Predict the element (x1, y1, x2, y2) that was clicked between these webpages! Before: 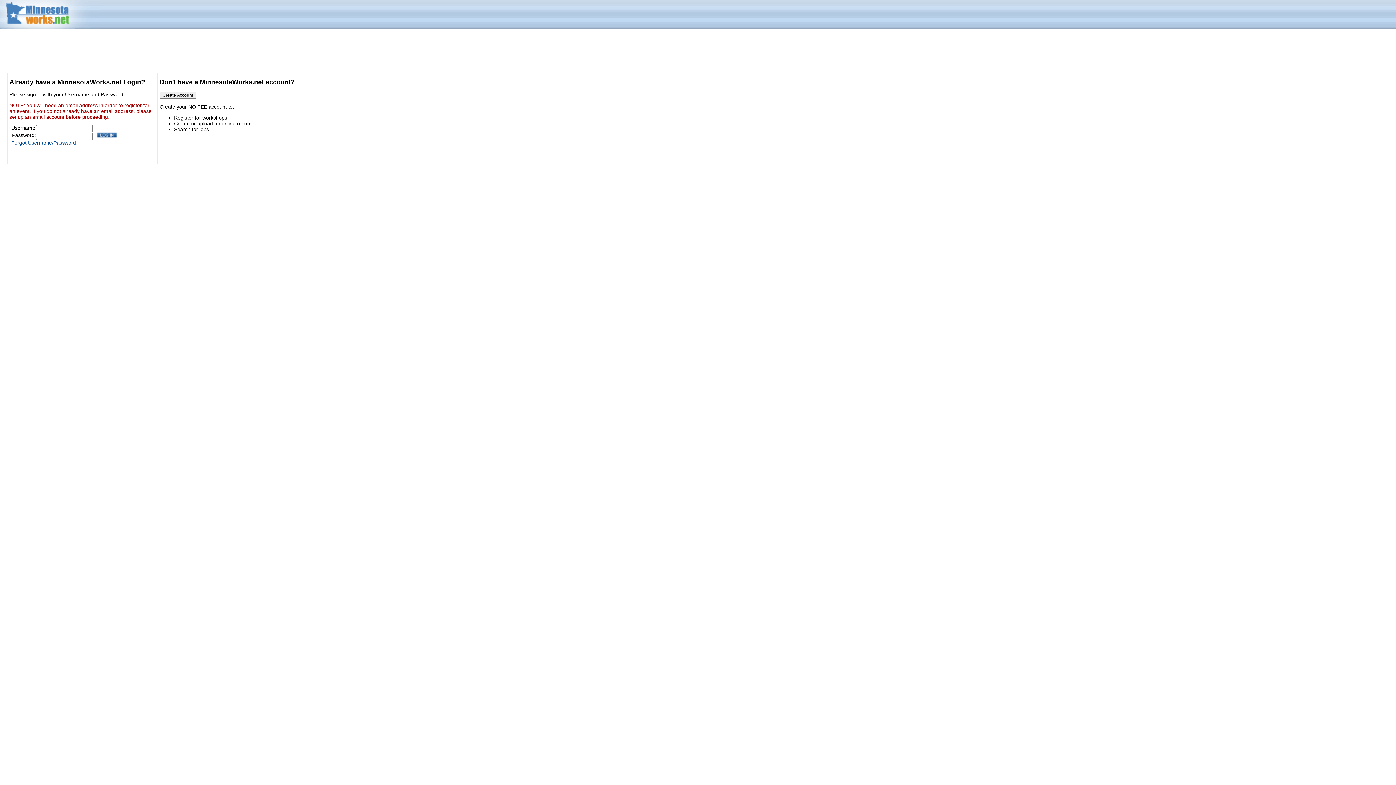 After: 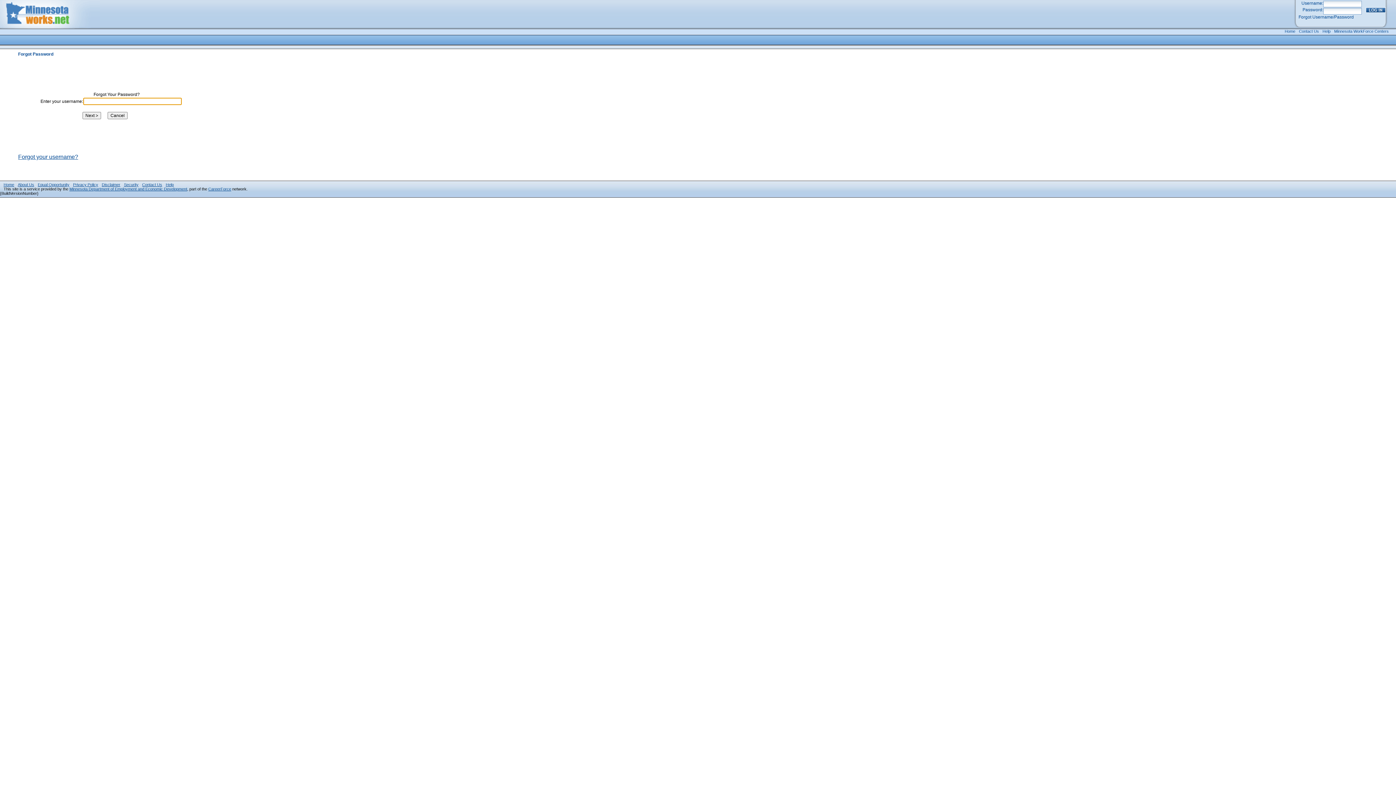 Action: label: Forgot Username/Password bbox: (11, 139, 76, 145)